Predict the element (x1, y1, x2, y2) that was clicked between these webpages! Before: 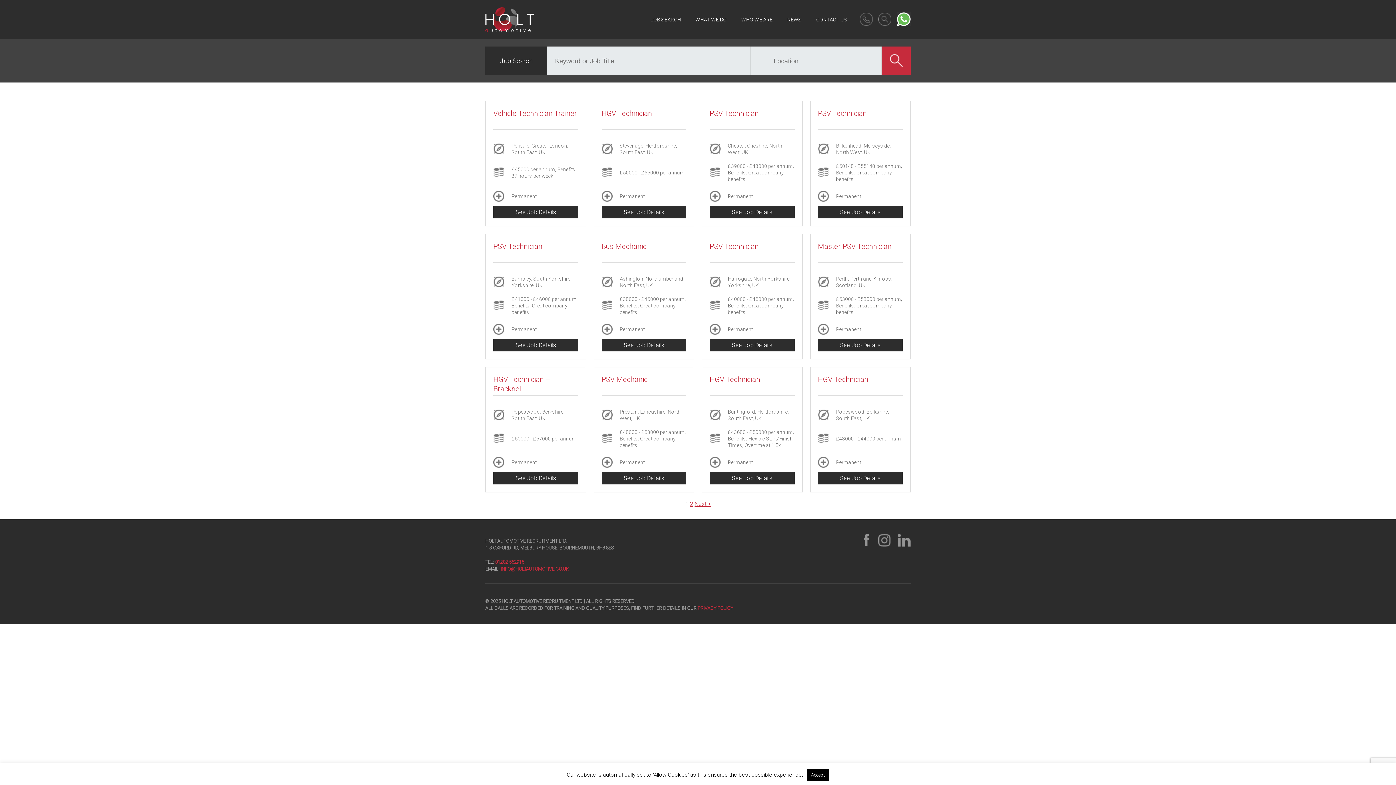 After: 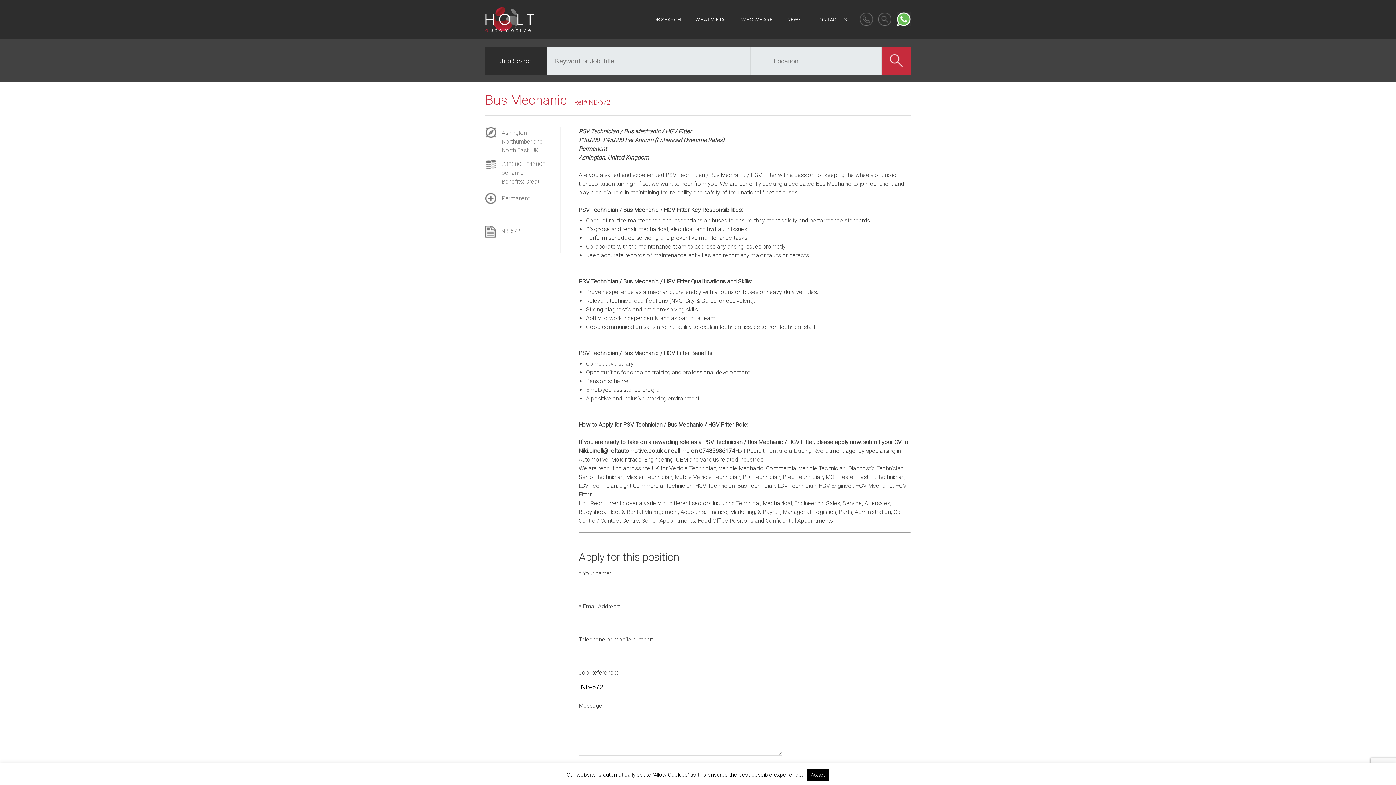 Action: label: See Job Details bbox: (601, 339, 686, 351)